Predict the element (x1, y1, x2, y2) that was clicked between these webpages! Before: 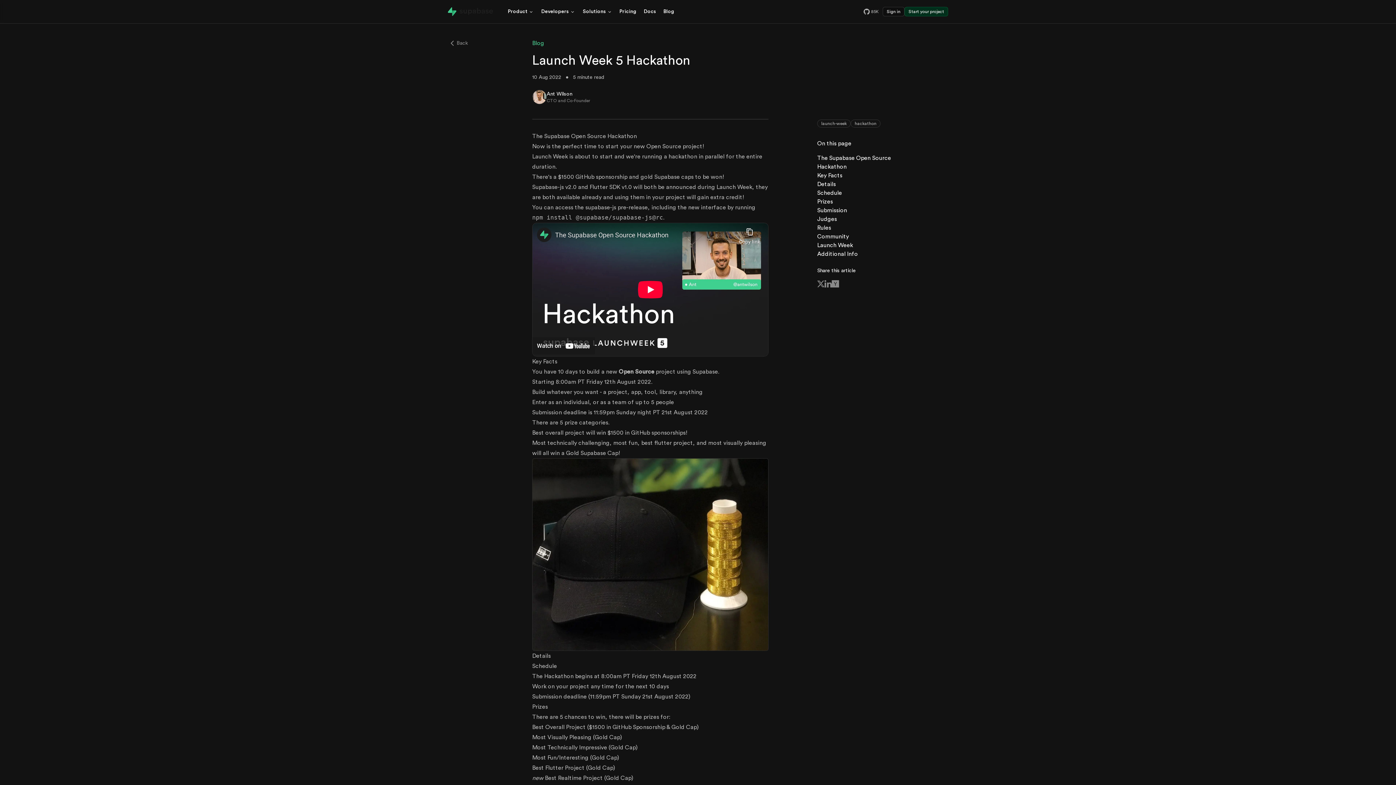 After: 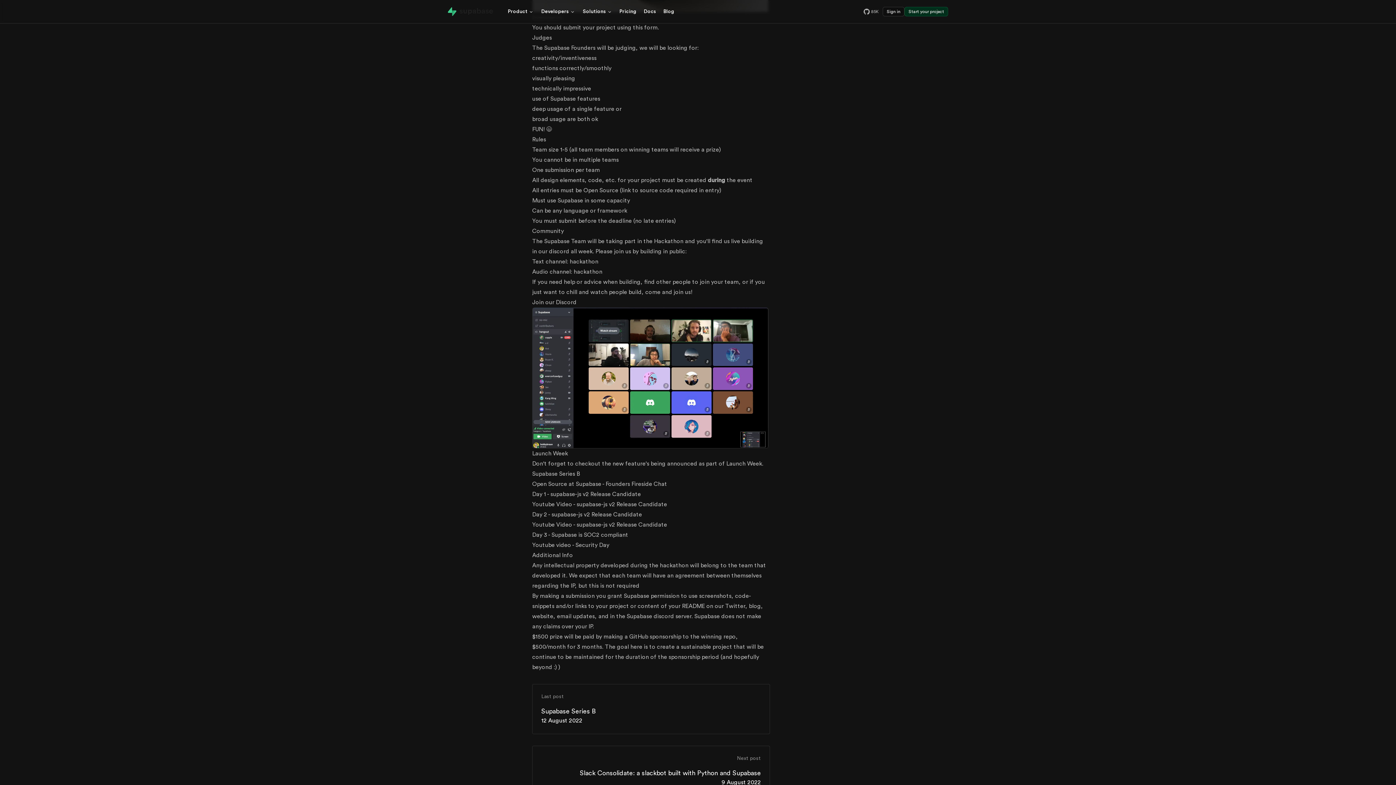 Action: label: Judges bbox: (817, 216, 837, 222)